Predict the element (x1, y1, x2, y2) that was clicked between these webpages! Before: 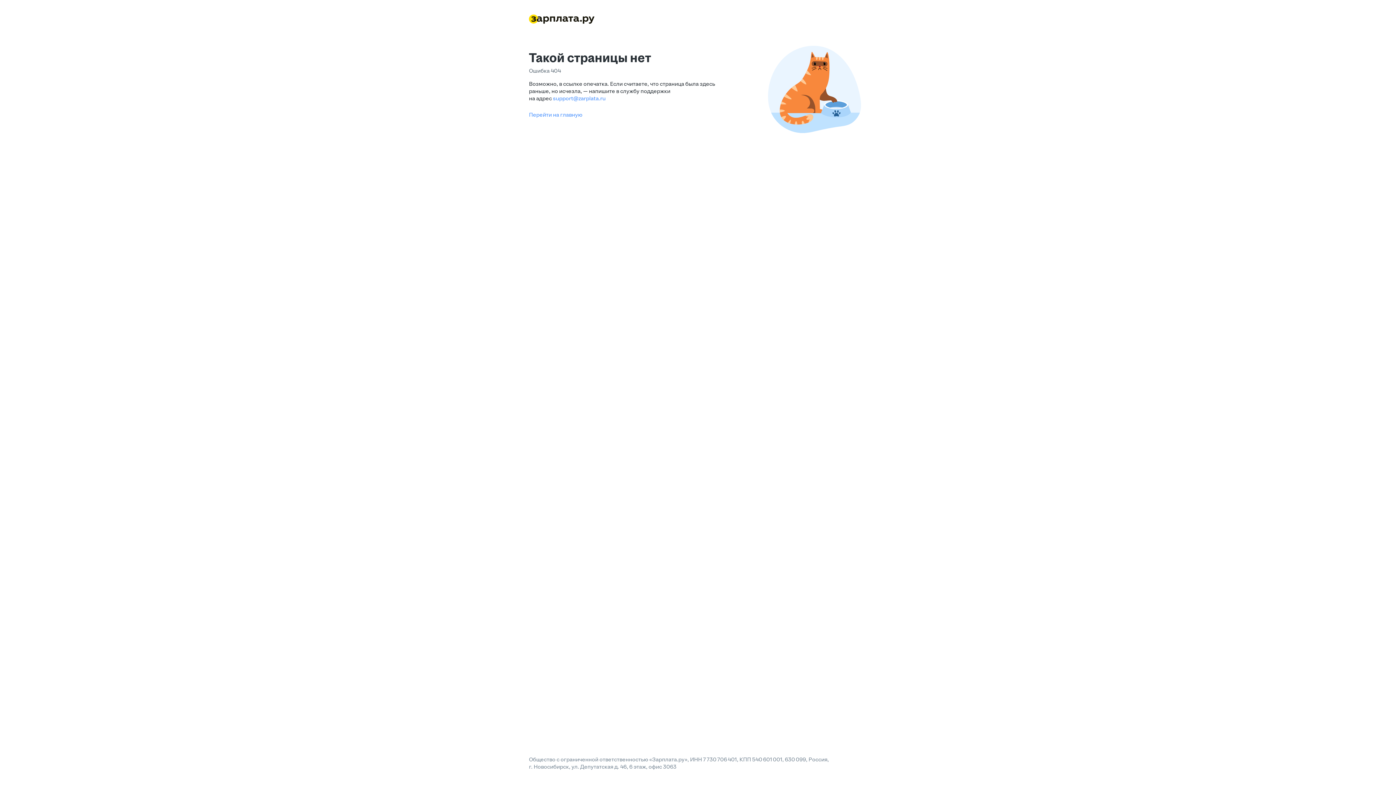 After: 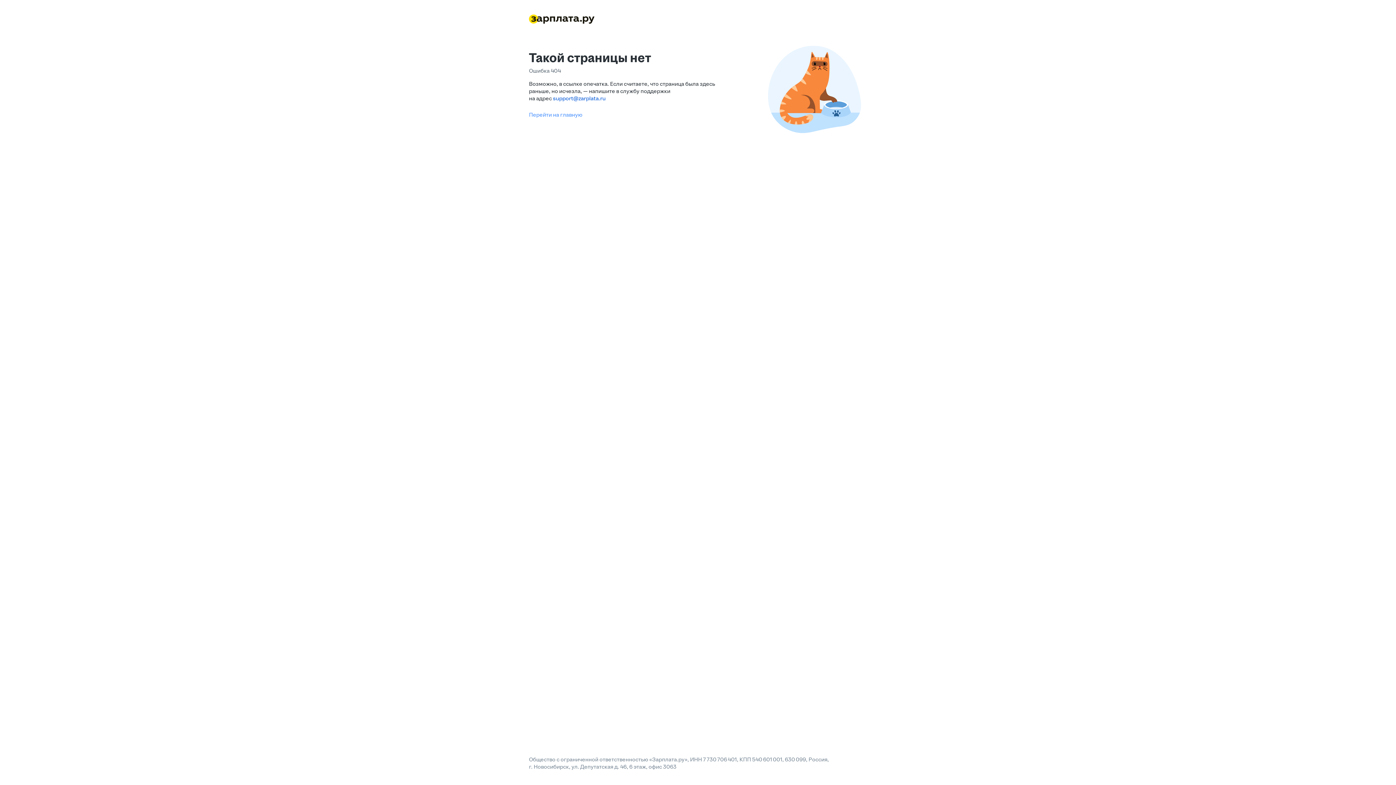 Action: label: support@zarplata.ru bbox: (553, 93, 605, 102)